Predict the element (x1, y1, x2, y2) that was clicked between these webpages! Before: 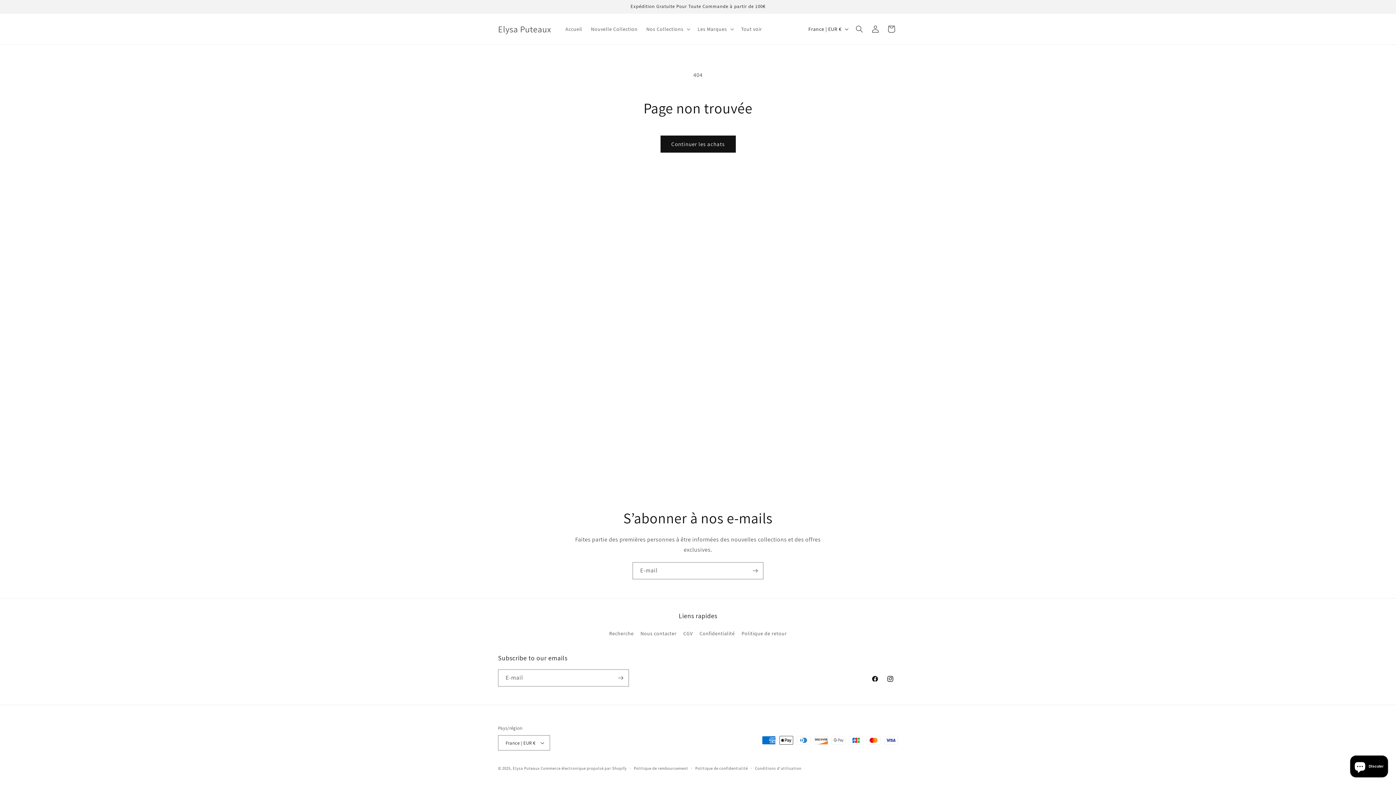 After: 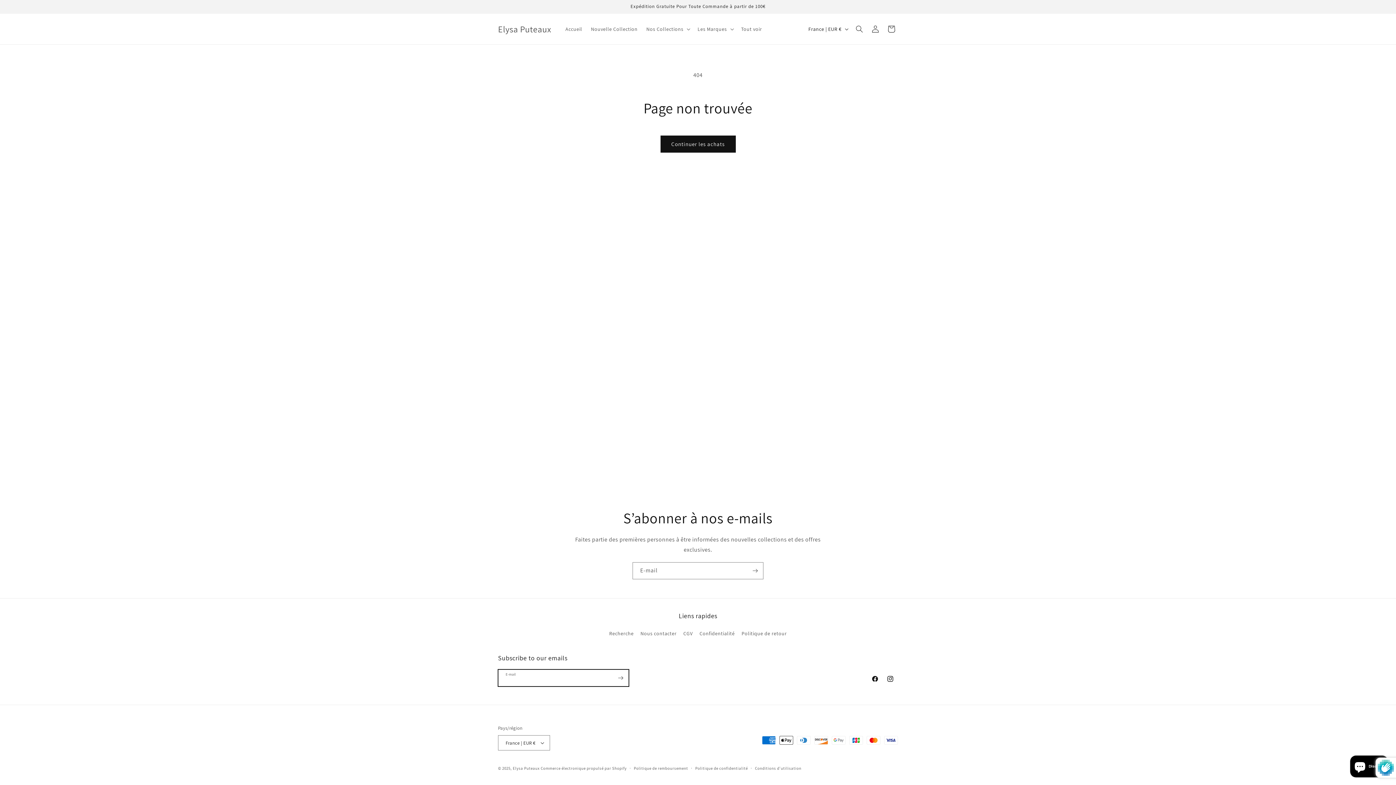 Action: label: S'inscrire bbox: (612, 669, 628, 686)